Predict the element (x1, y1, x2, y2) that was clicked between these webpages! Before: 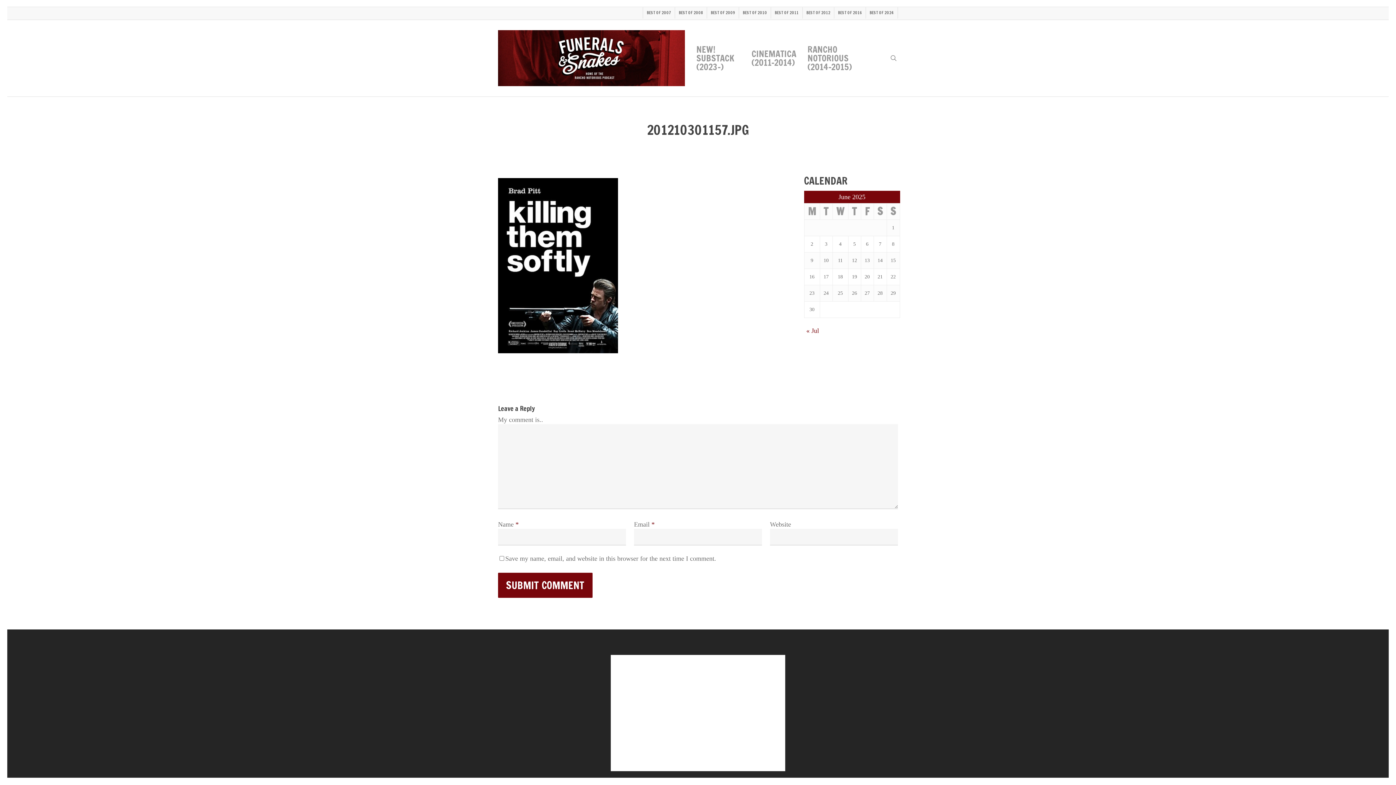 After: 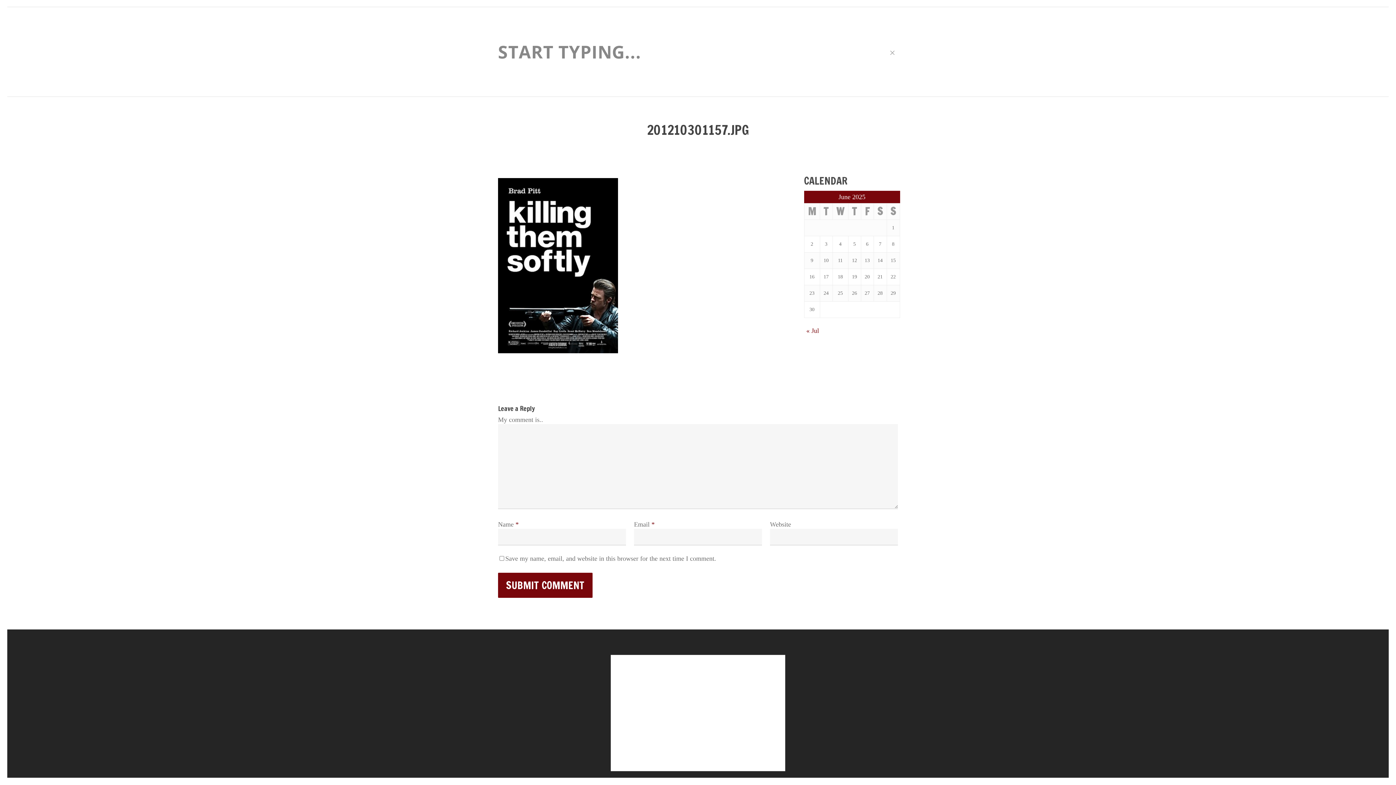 Action: label: search bbox: (889, 54, 898, 61)